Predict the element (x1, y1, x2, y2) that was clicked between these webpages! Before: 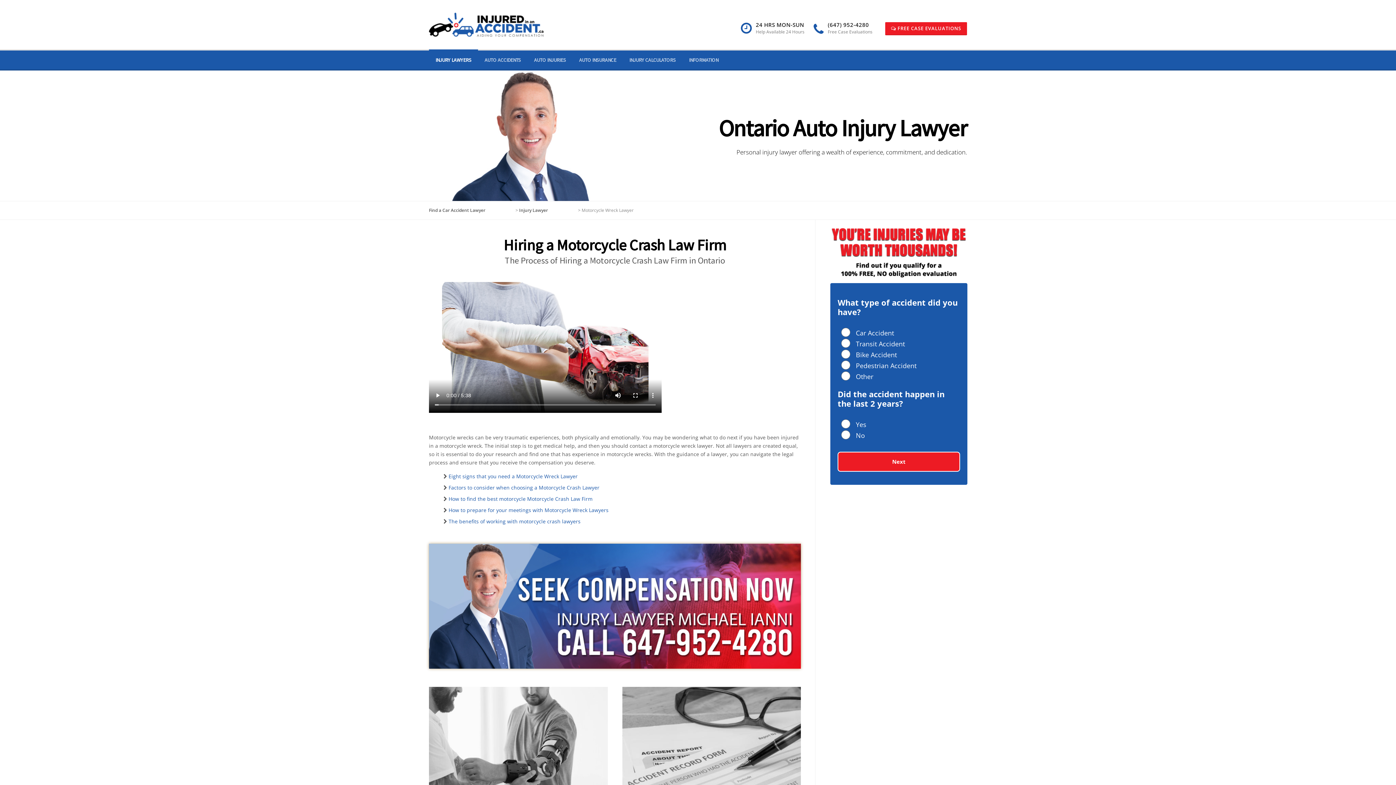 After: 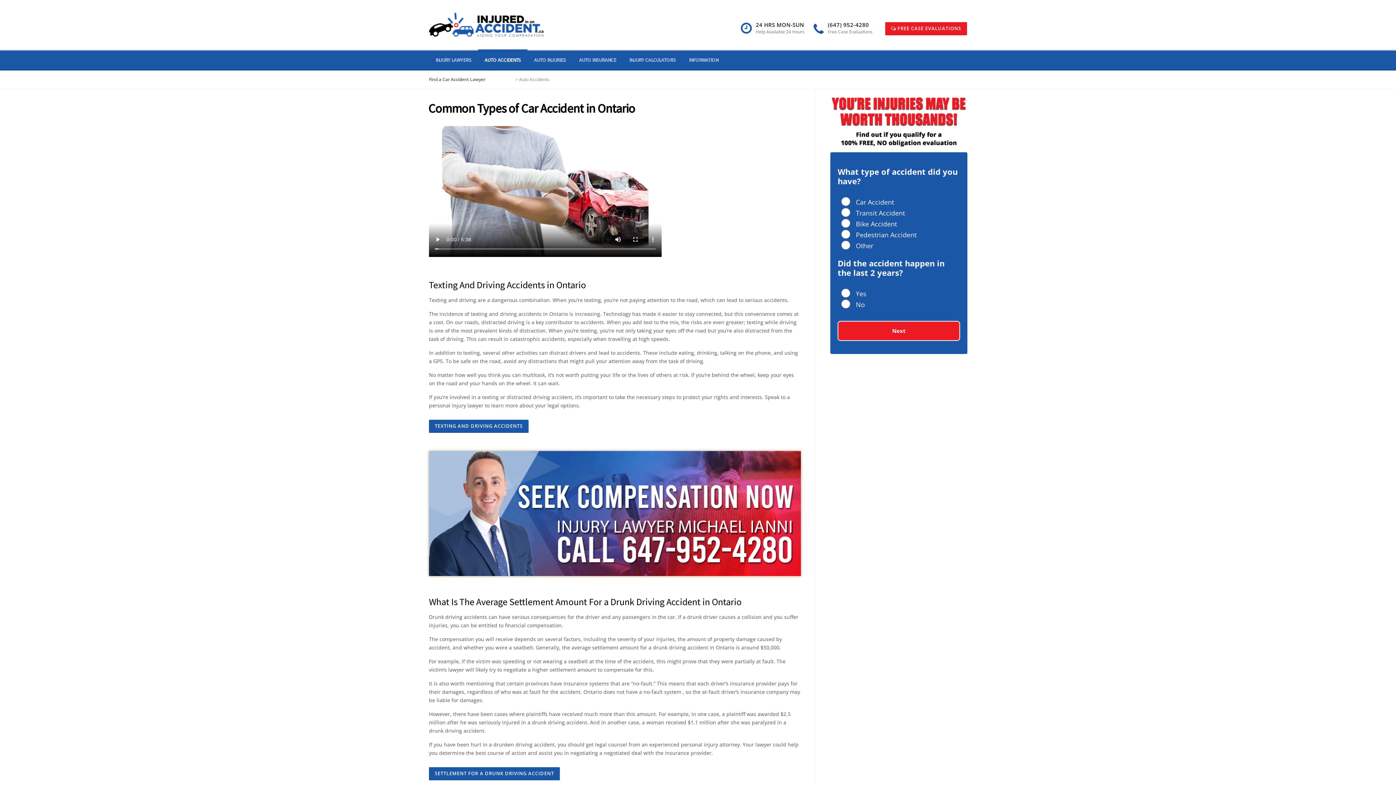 Action: label: AUTO ACCIDENTS bbox: (478, 50, 527, 70)